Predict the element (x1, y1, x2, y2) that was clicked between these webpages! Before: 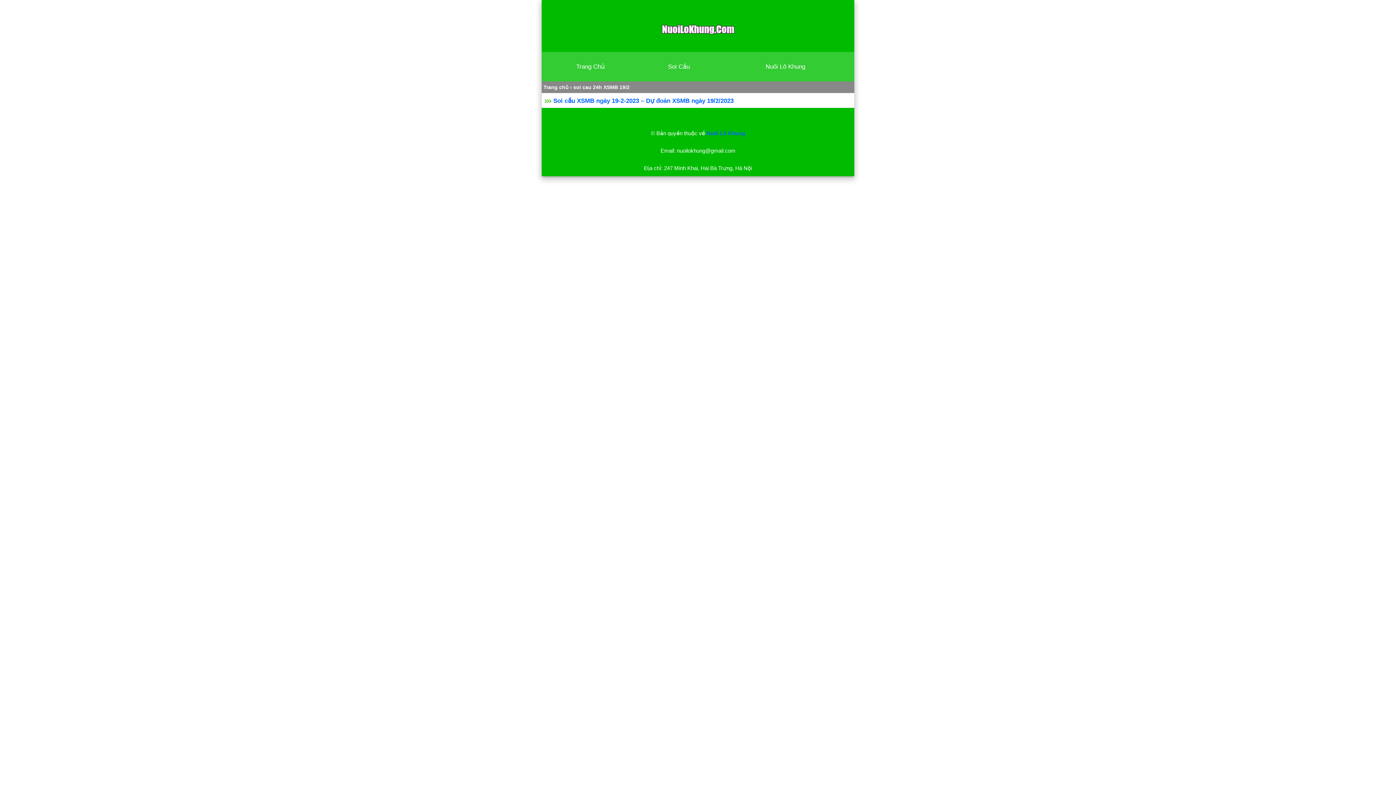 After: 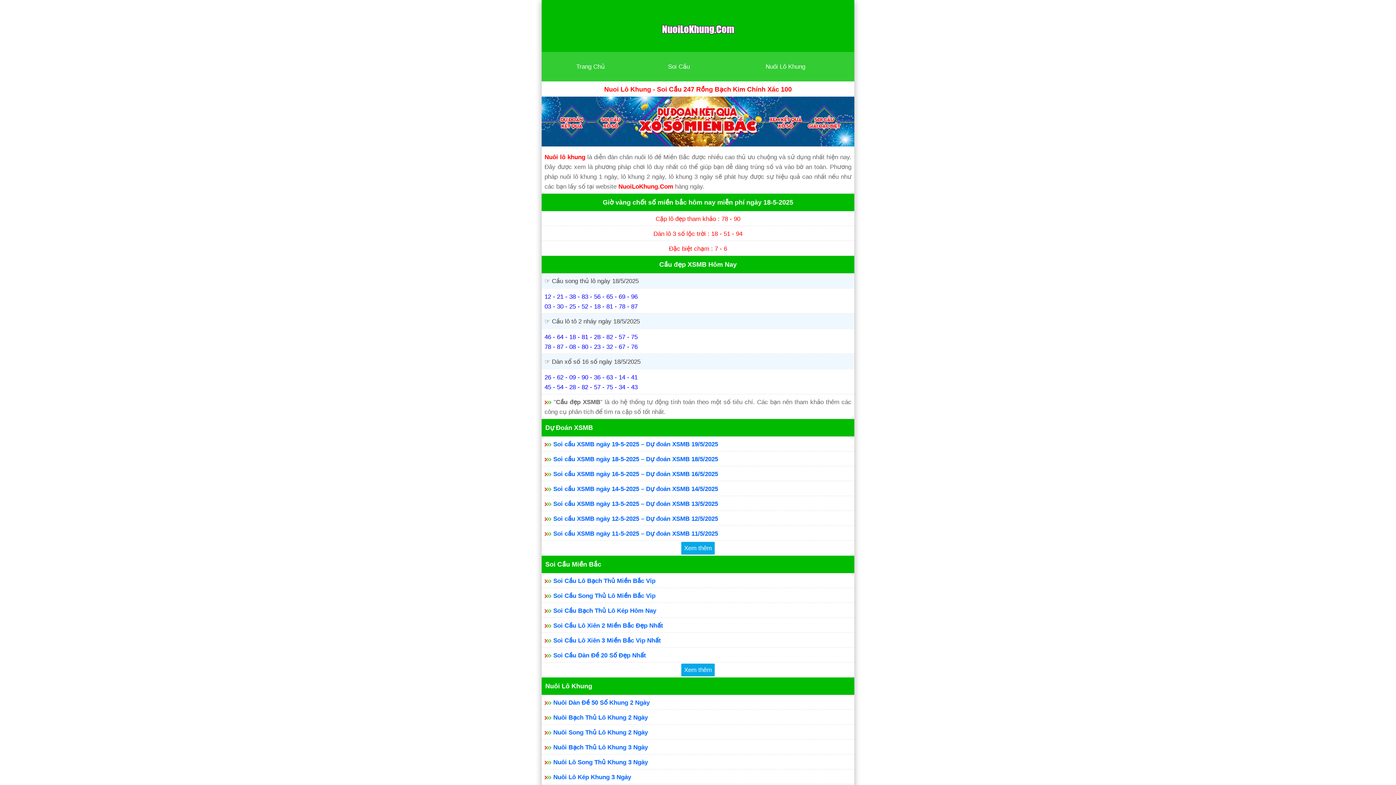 Action: bbox: (660, 32, 736, 38)